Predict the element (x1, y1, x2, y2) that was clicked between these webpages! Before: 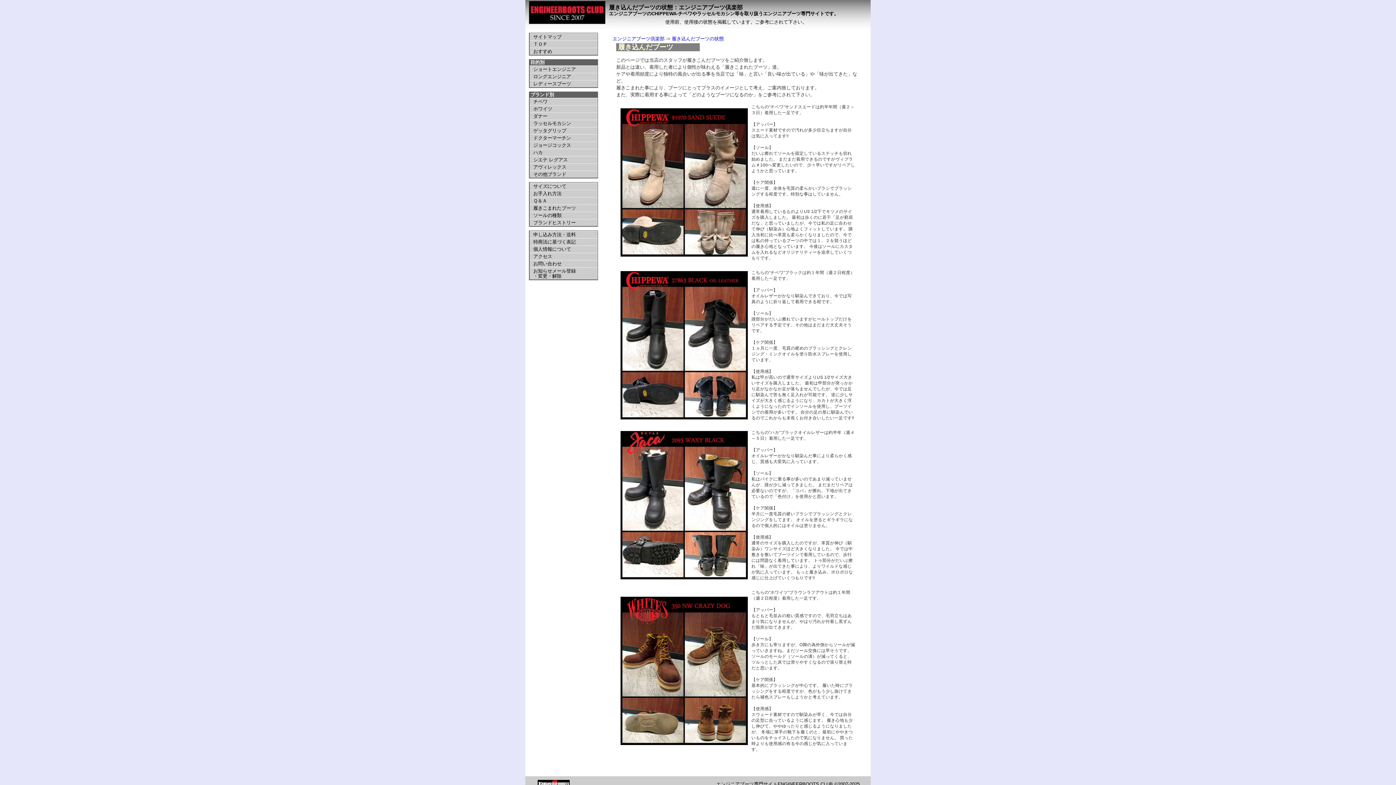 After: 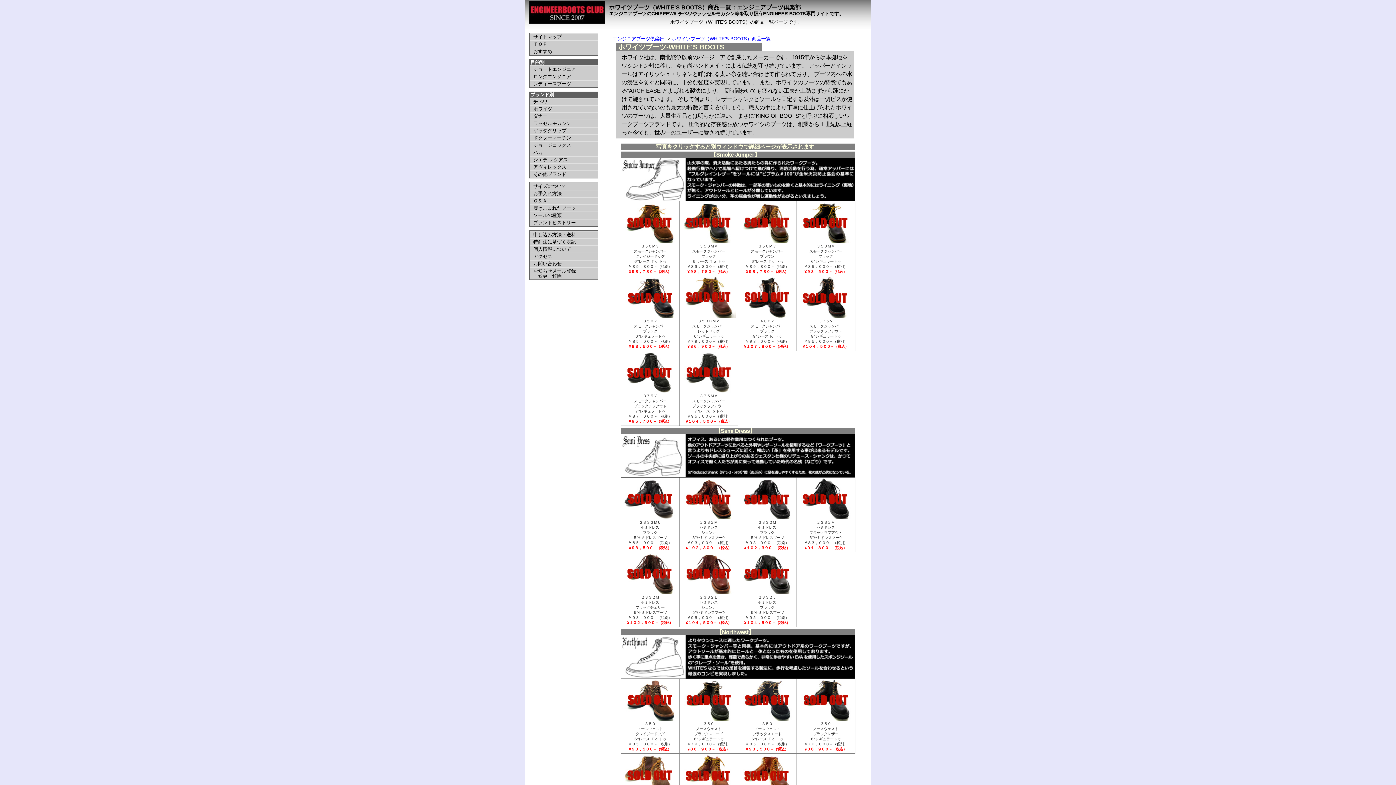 Action: label: ホワイツ bbox: (529, 105, 597, 112)